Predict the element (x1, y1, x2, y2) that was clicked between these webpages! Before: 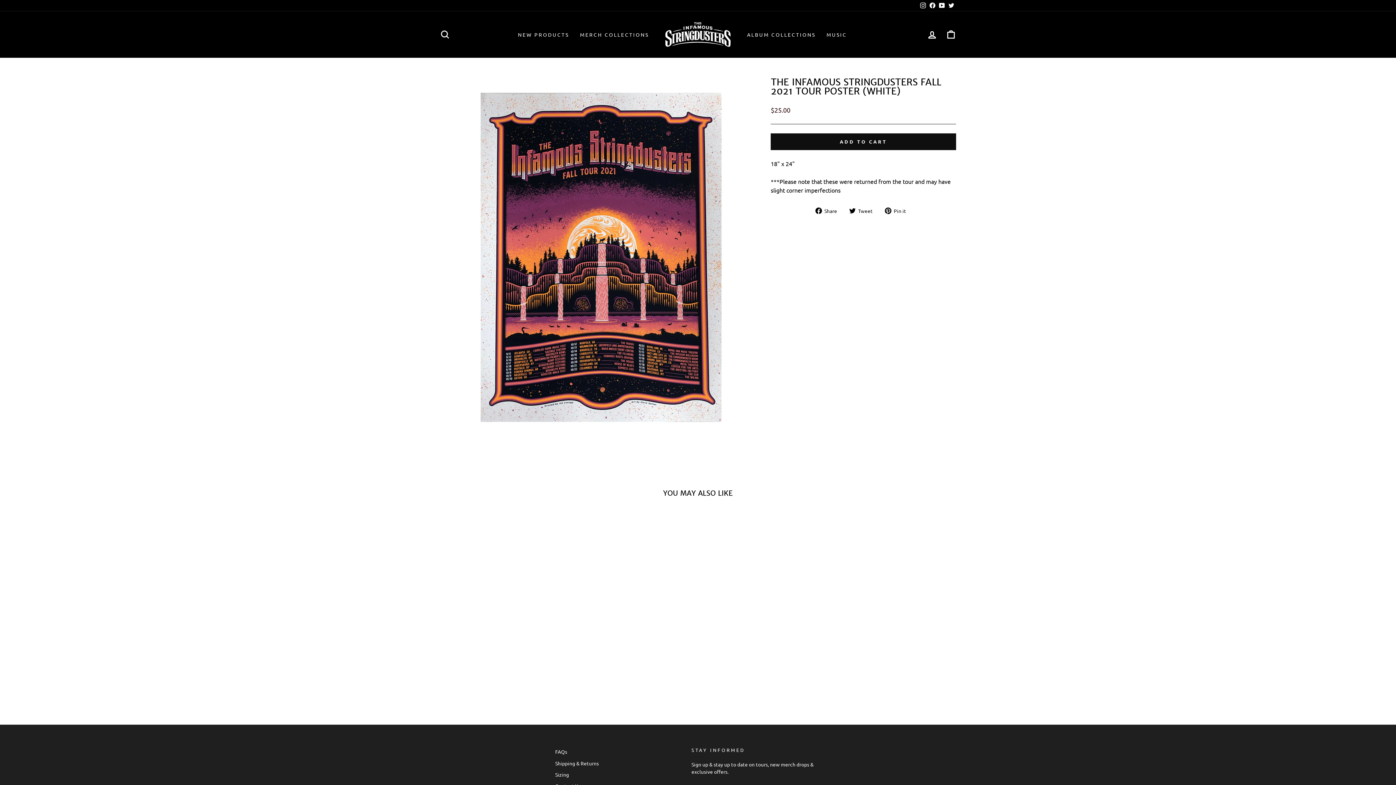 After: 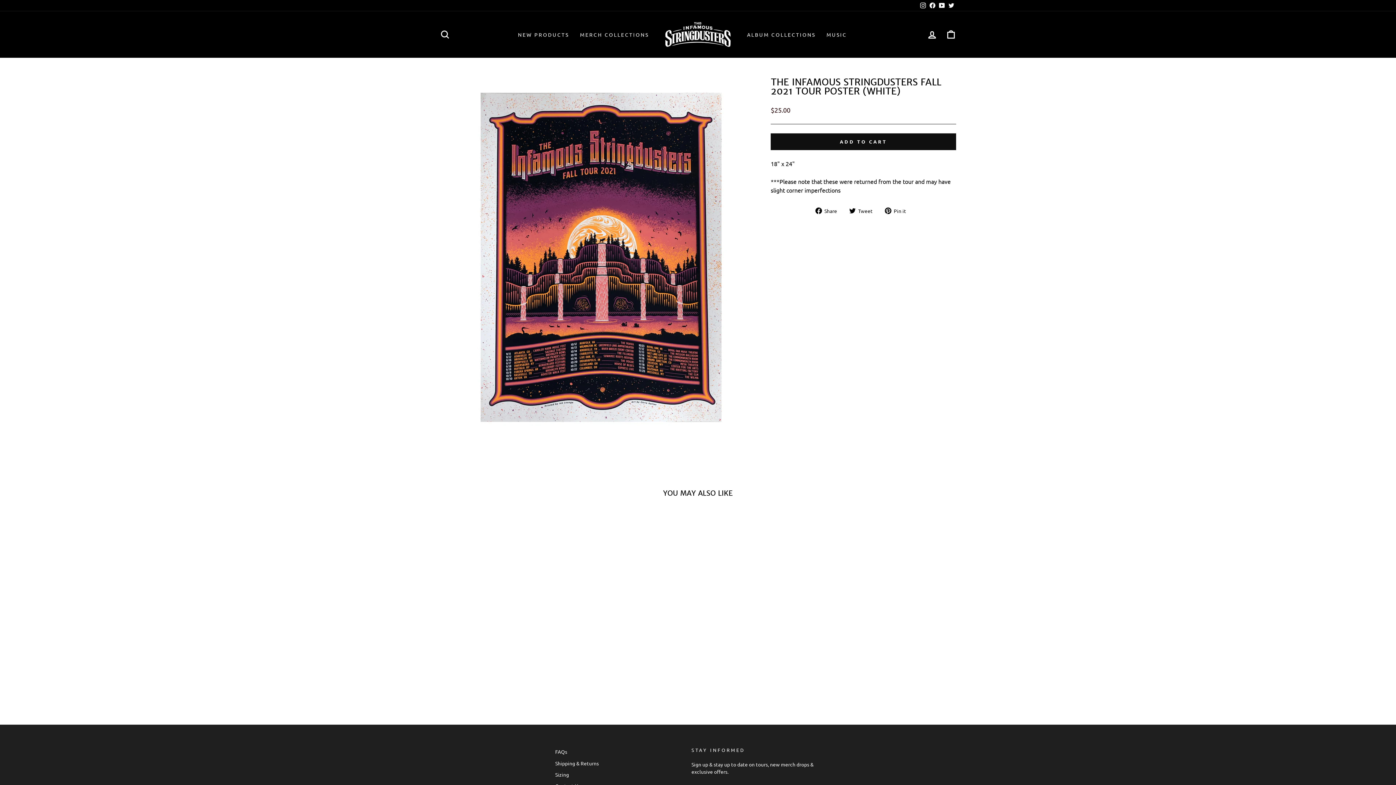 Action: label:  Pin it
Pin on Pinterest bbox: (884, 205, 911, 214)